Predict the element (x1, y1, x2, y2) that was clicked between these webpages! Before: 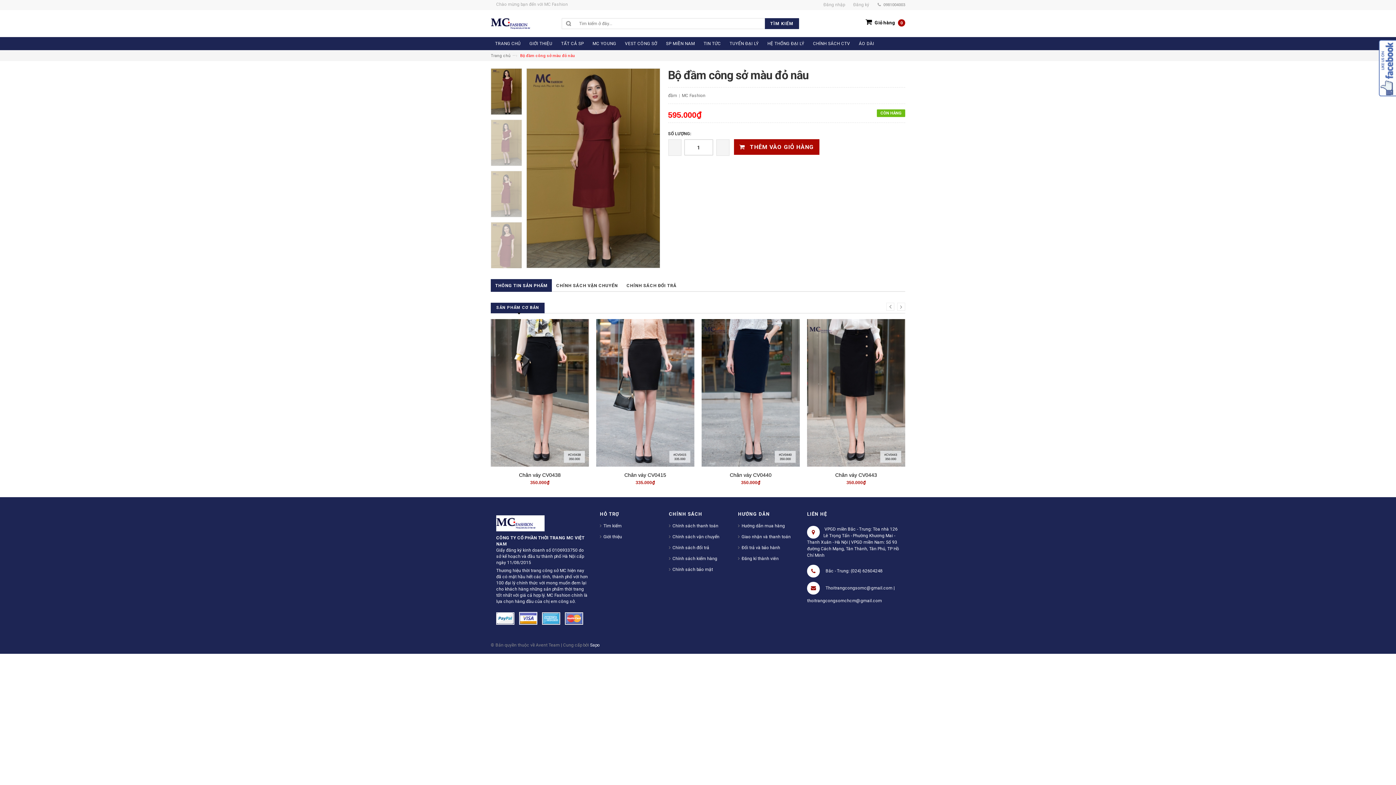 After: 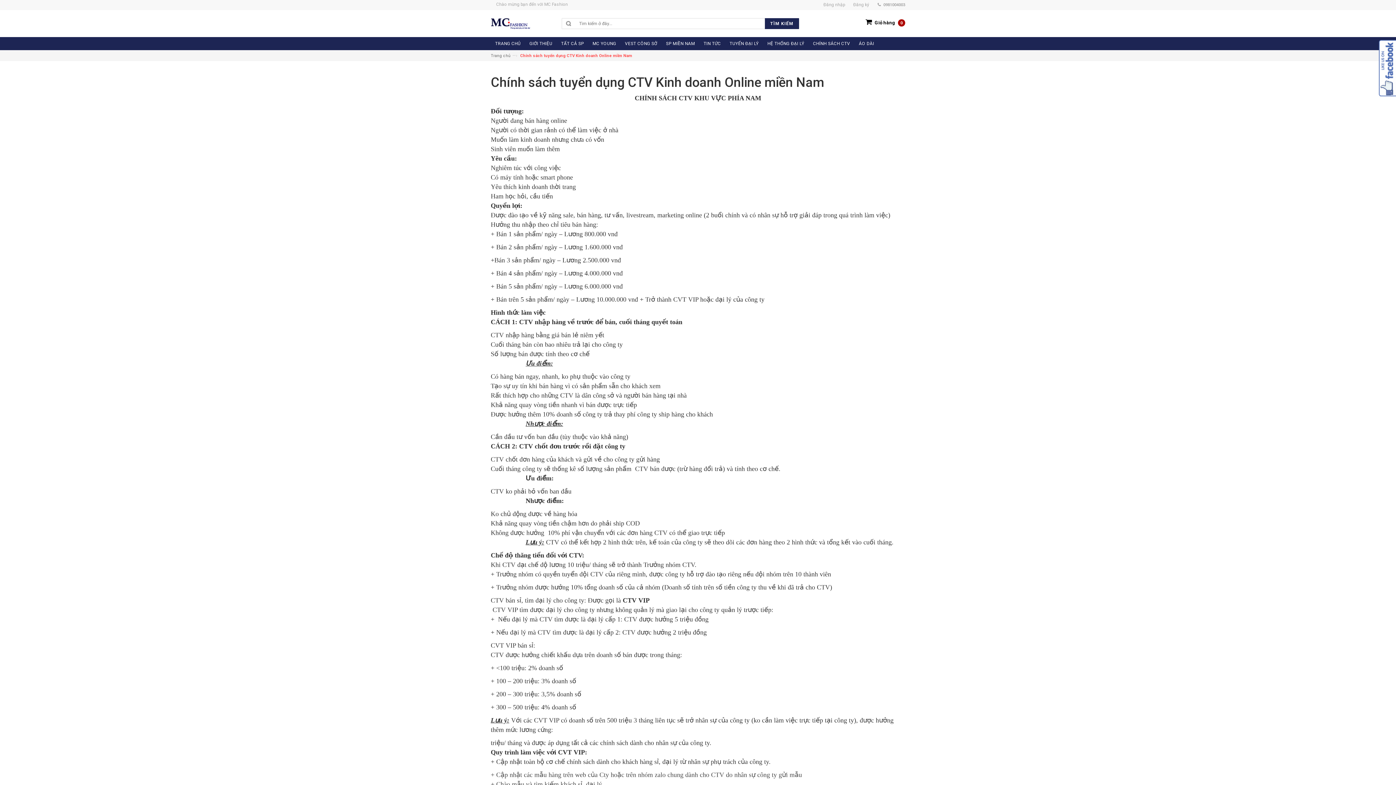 Action: label: CHÍNH SÁCH CTV bbox: (808, 37, 854, 50)